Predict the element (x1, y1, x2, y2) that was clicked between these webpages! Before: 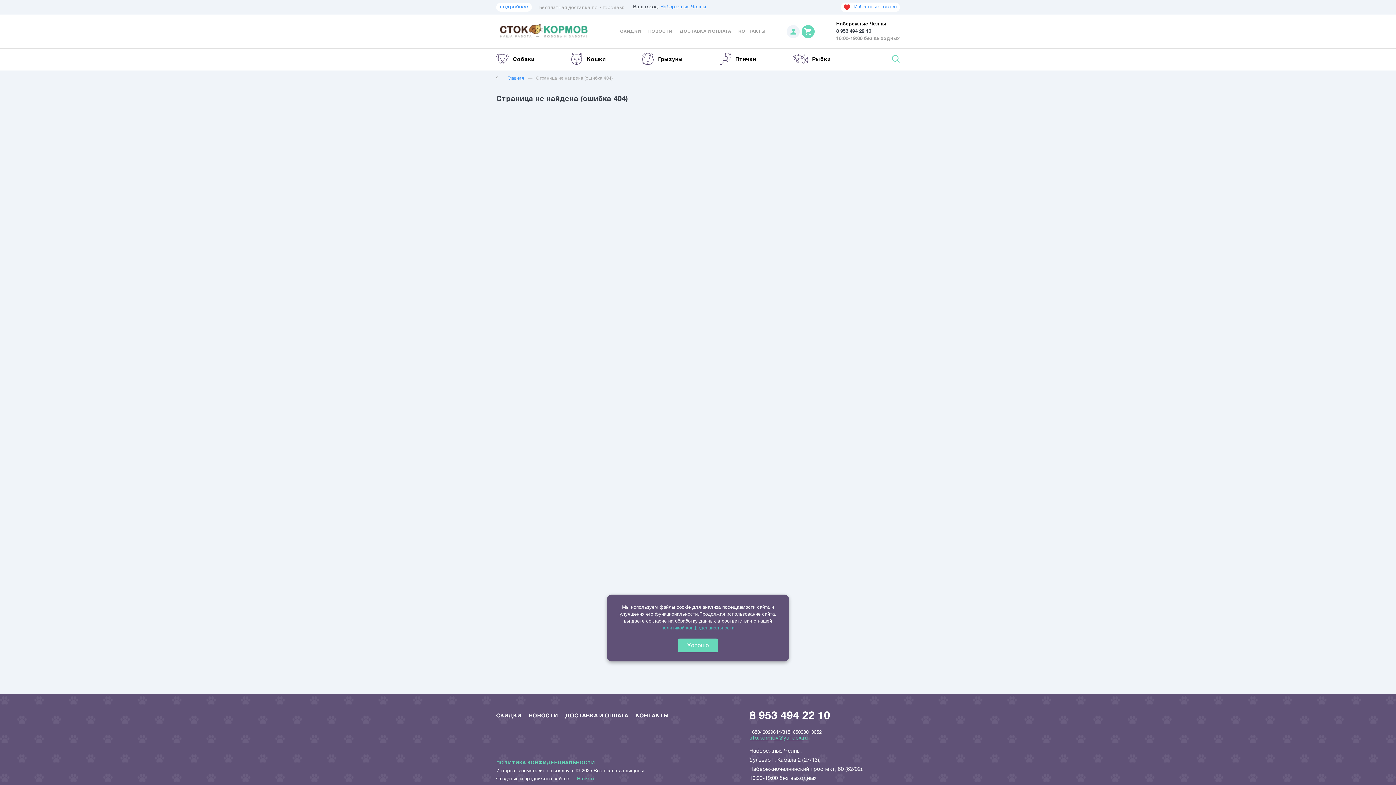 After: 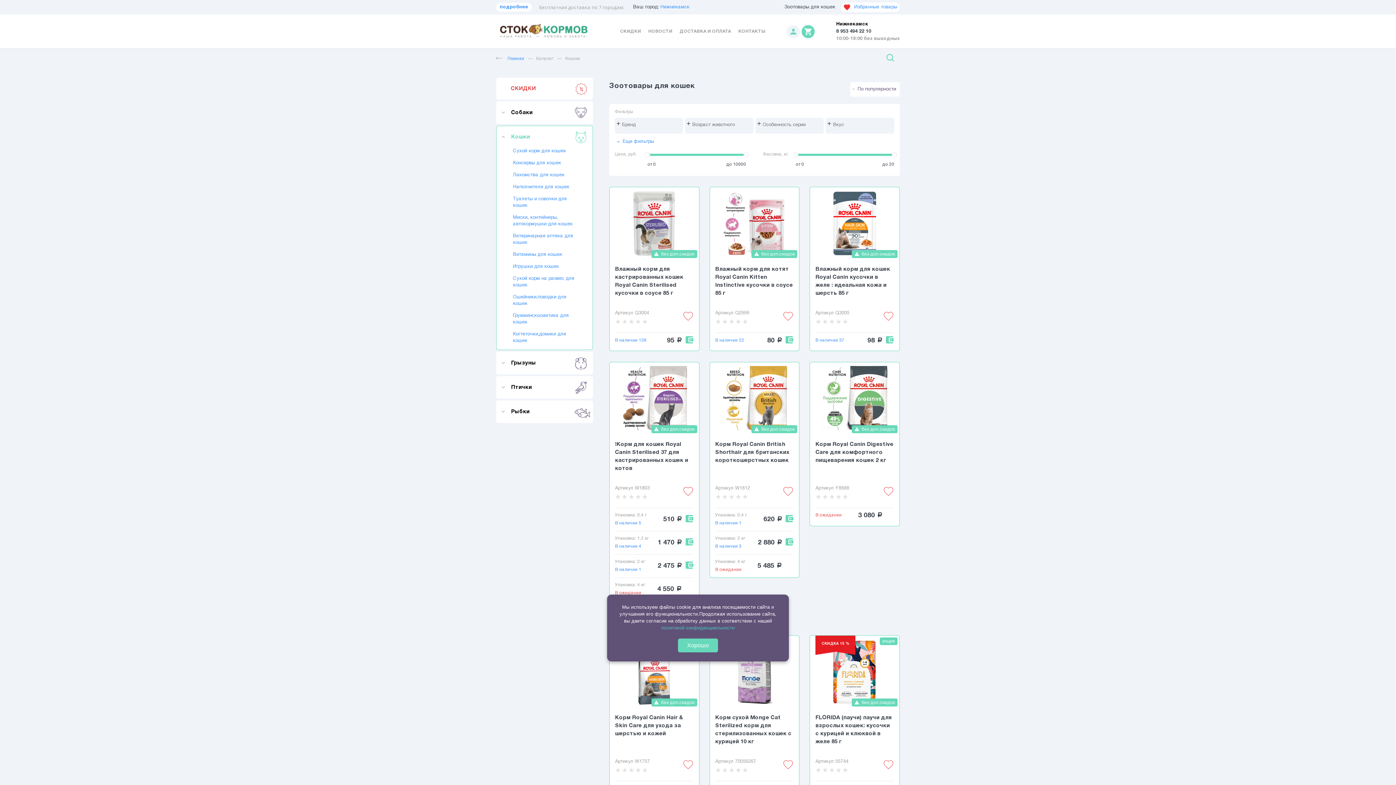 Action: label: Кошки bbox: (570, 52, 605, 66)